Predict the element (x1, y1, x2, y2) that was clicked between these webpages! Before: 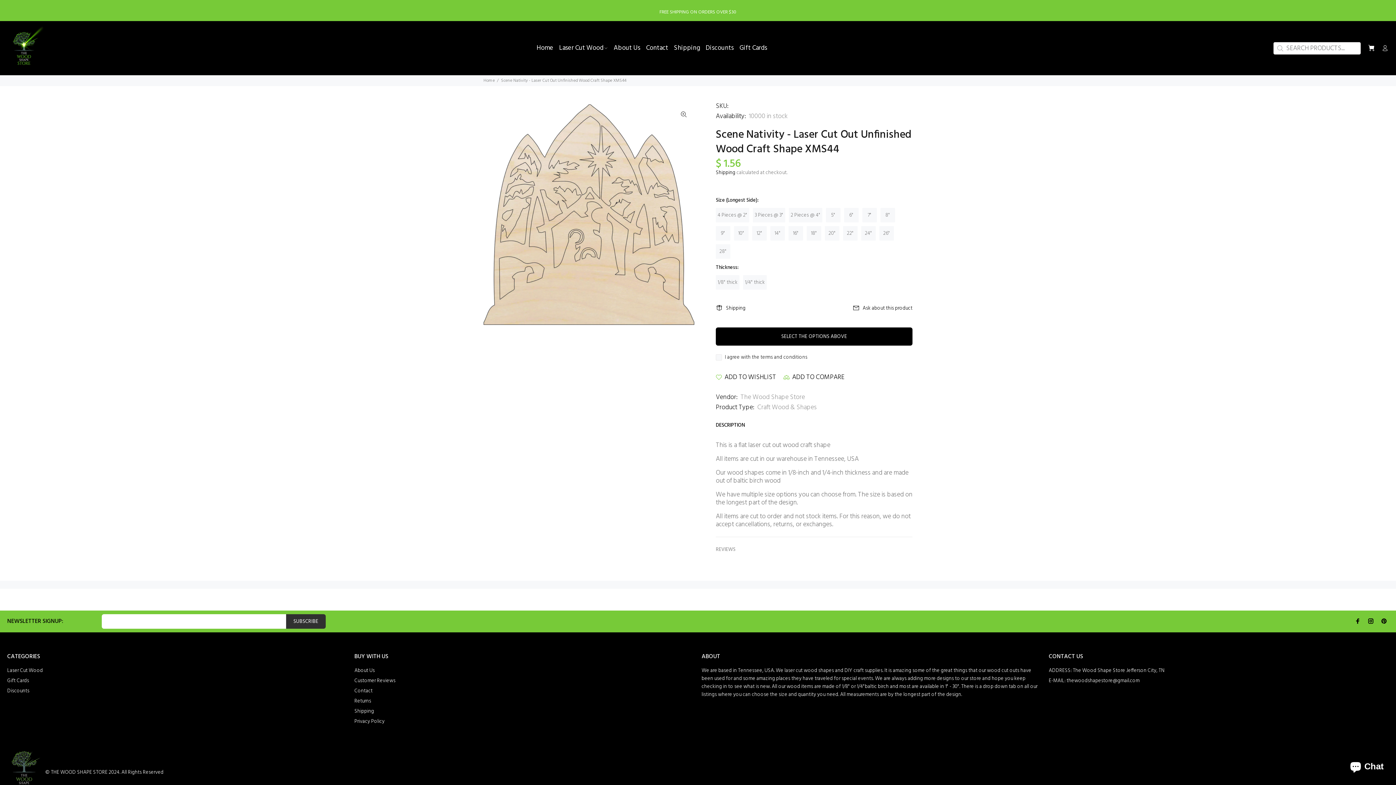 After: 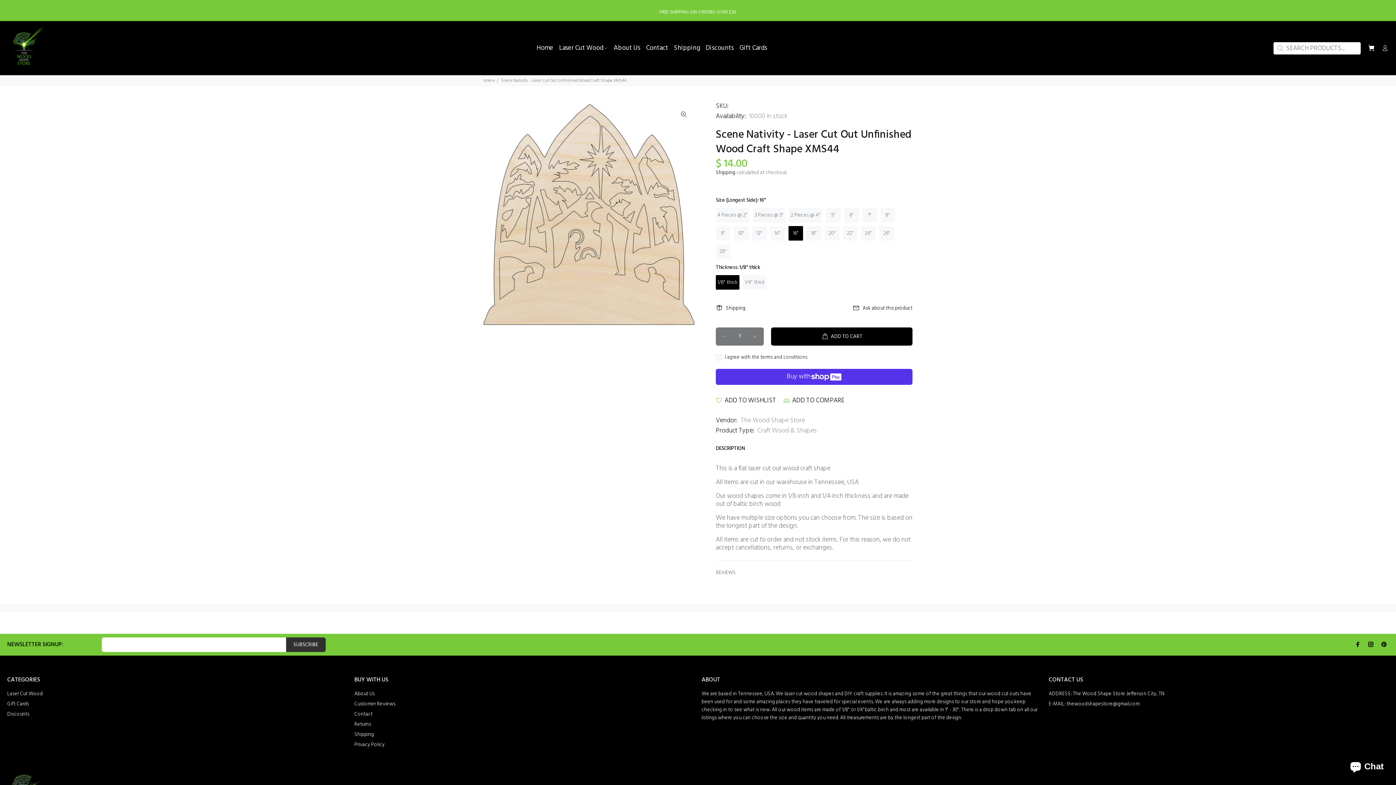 Action: bbox: (788, 226, 803, 240) label: 16"